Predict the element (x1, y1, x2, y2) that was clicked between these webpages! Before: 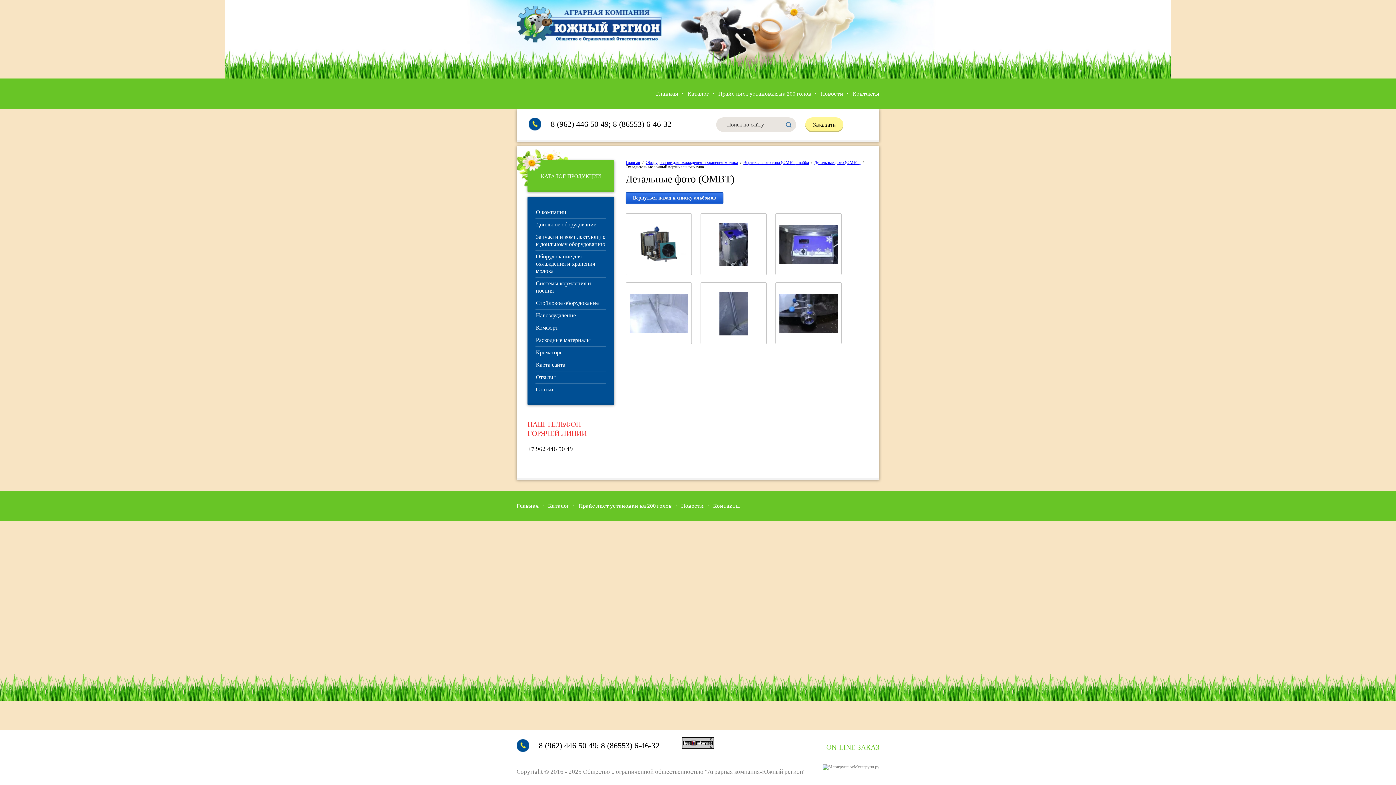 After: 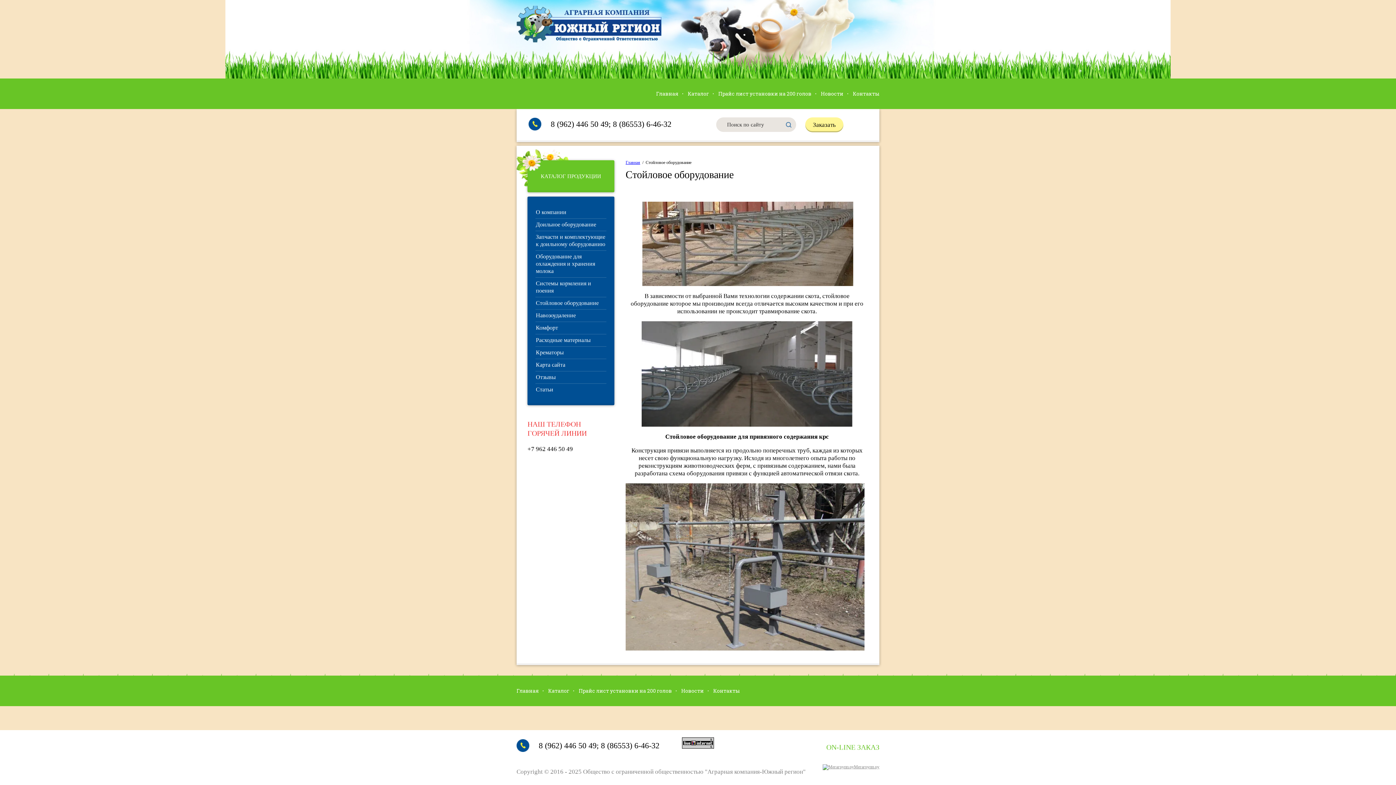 Action: bbox: (528, 297, 614, 309) label: Стойловое оборудование